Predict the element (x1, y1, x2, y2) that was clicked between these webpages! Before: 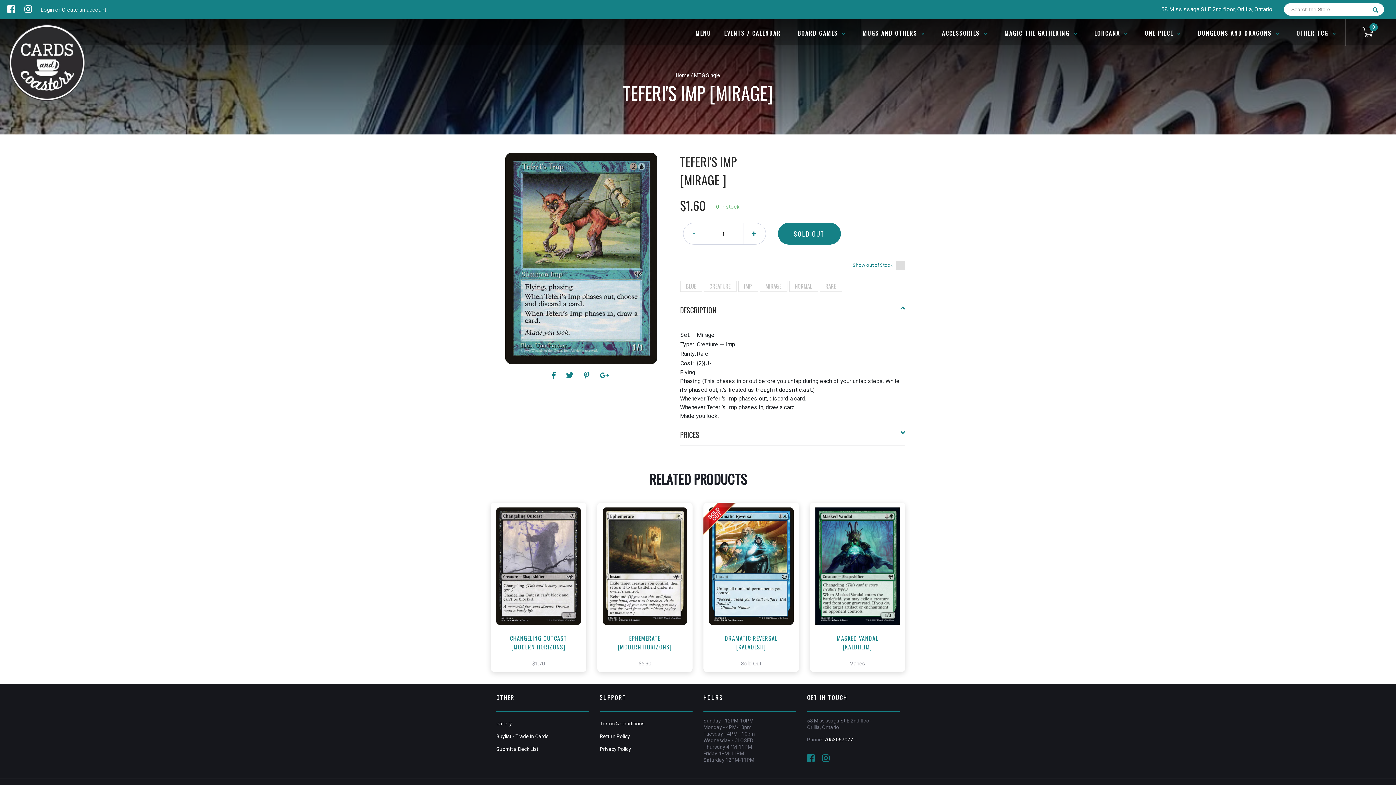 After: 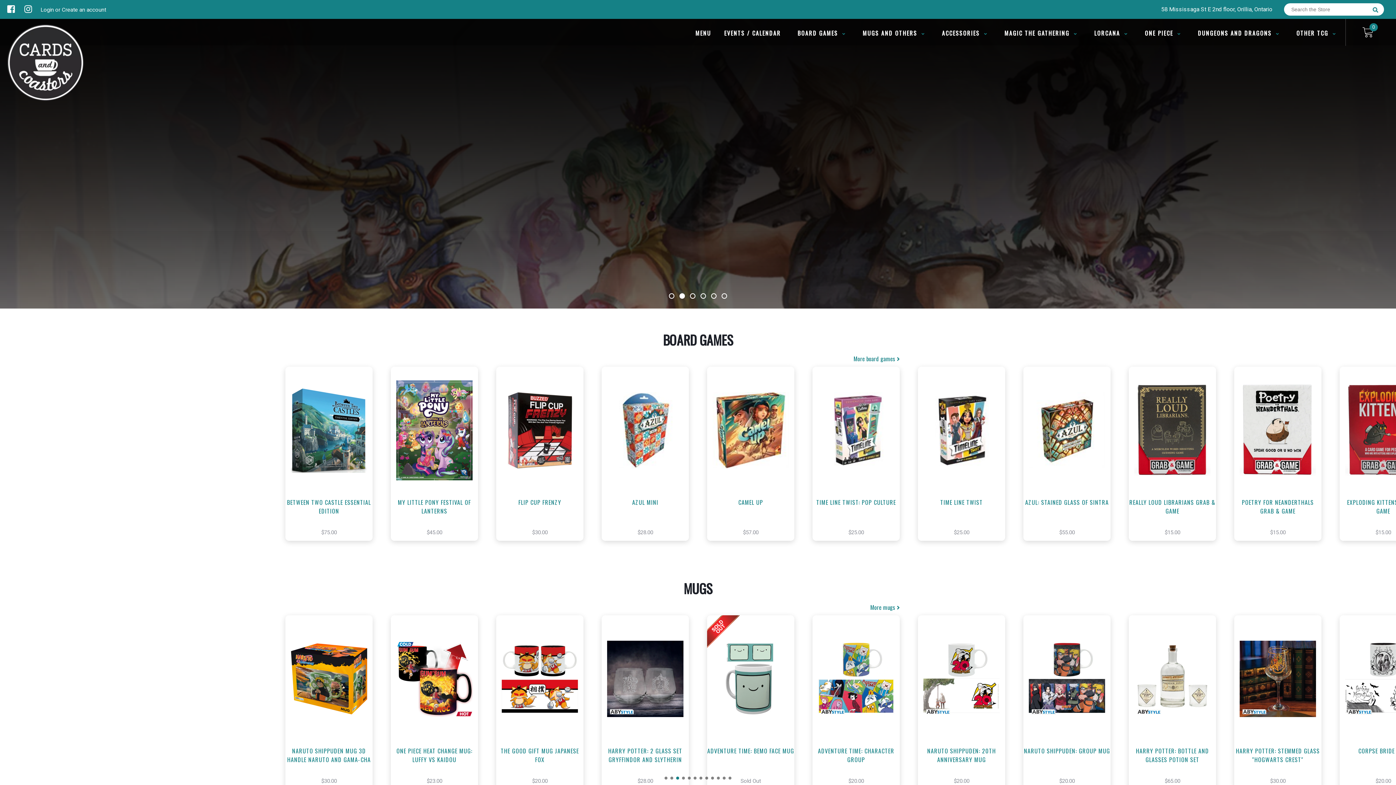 Action: label: Home bbox: (676, 72, 689, 78)